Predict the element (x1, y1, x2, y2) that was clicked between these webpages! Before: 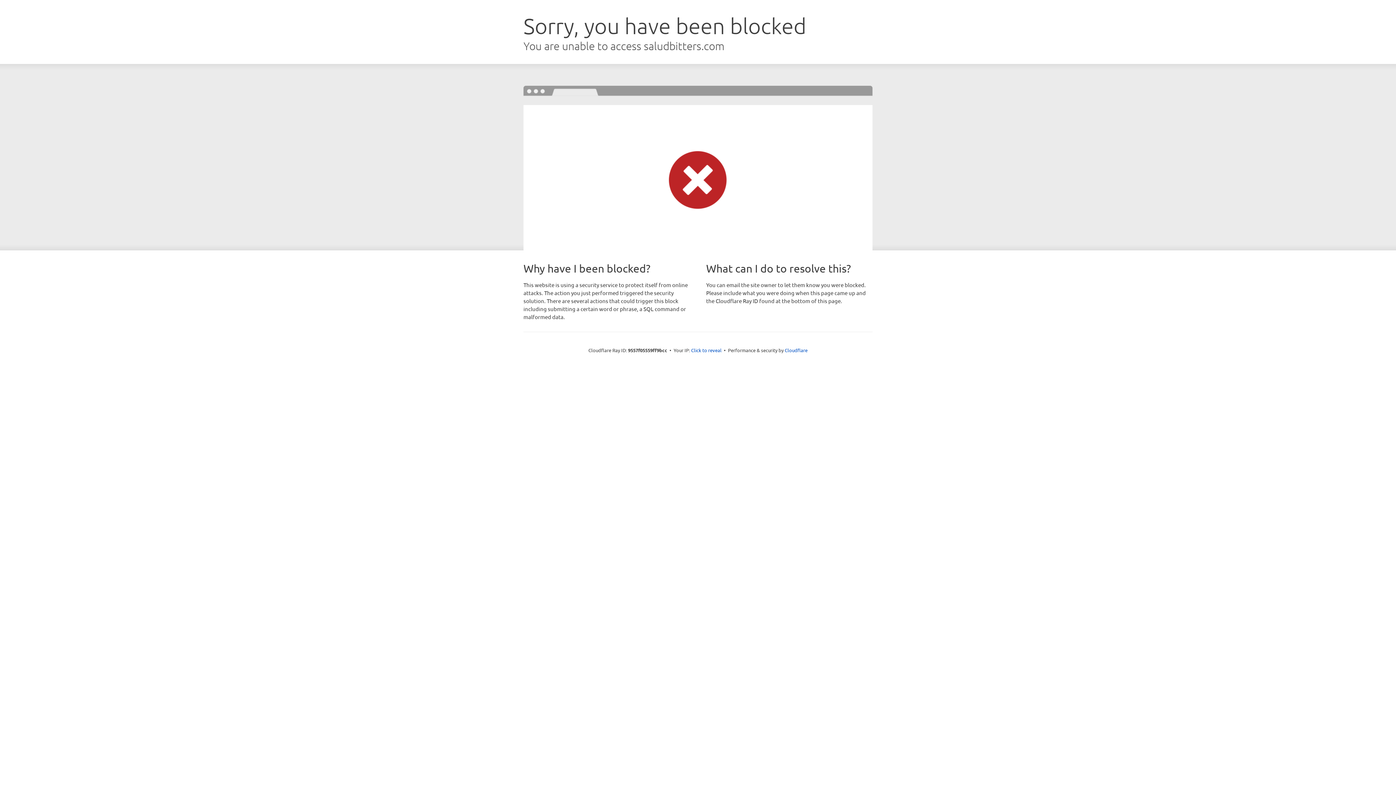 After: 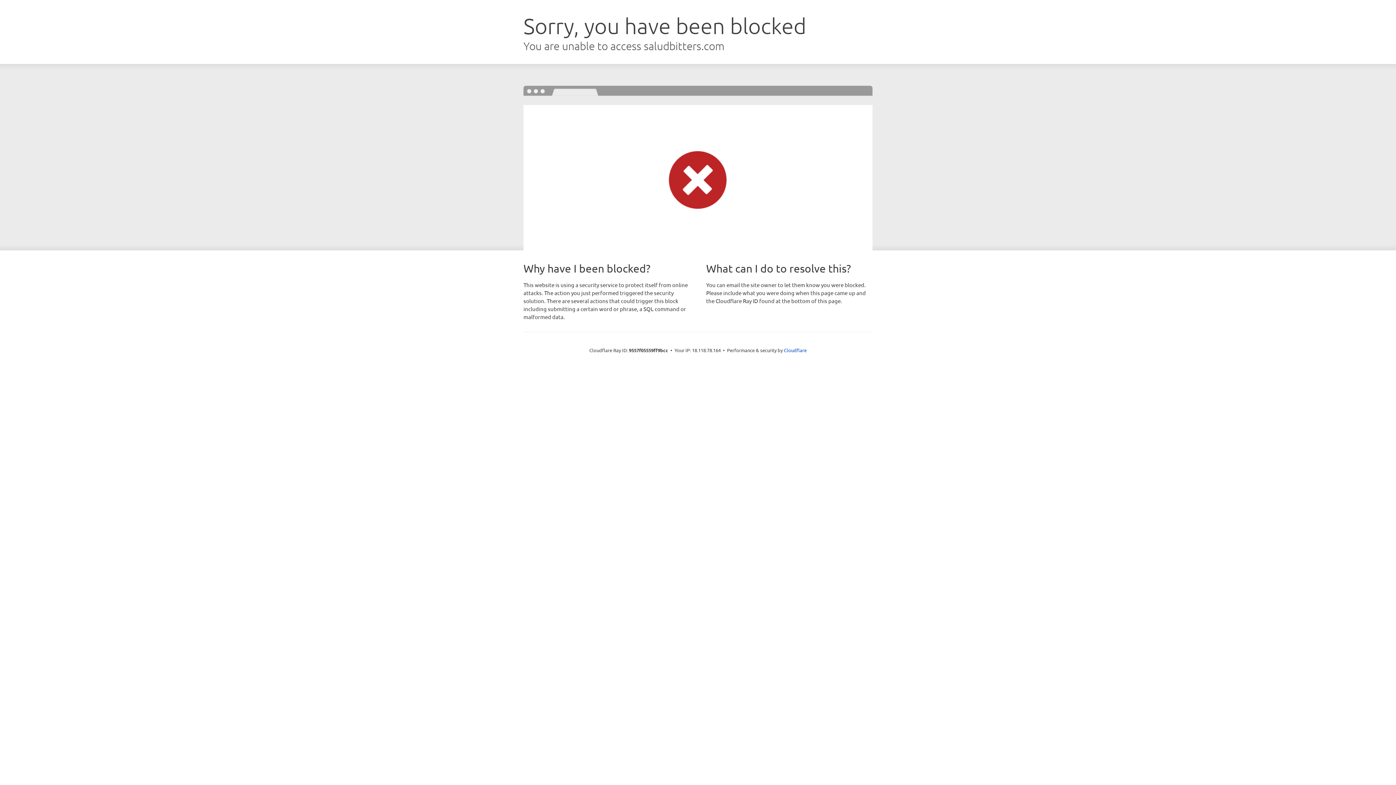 Action: bbox: (691, 346, 721, 353) label: Click to reveal